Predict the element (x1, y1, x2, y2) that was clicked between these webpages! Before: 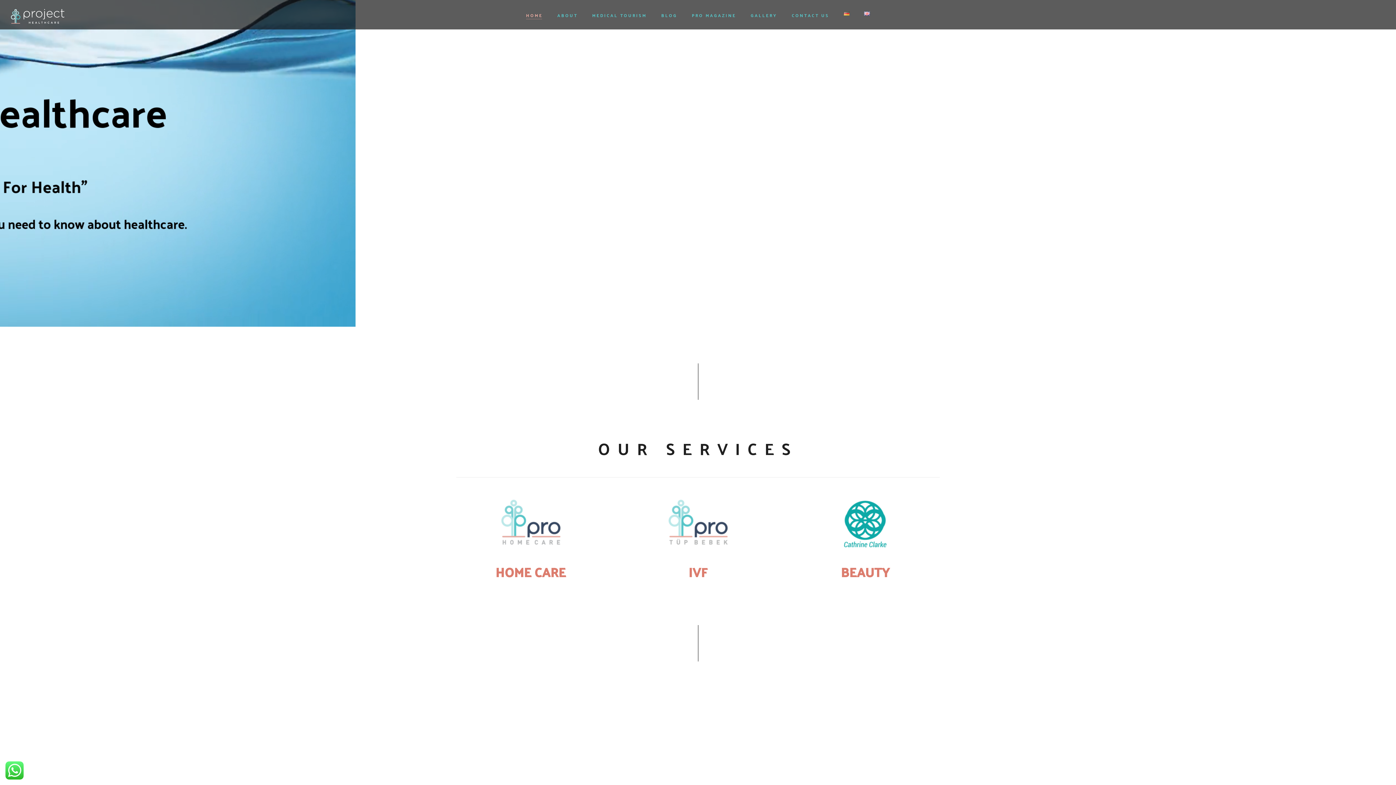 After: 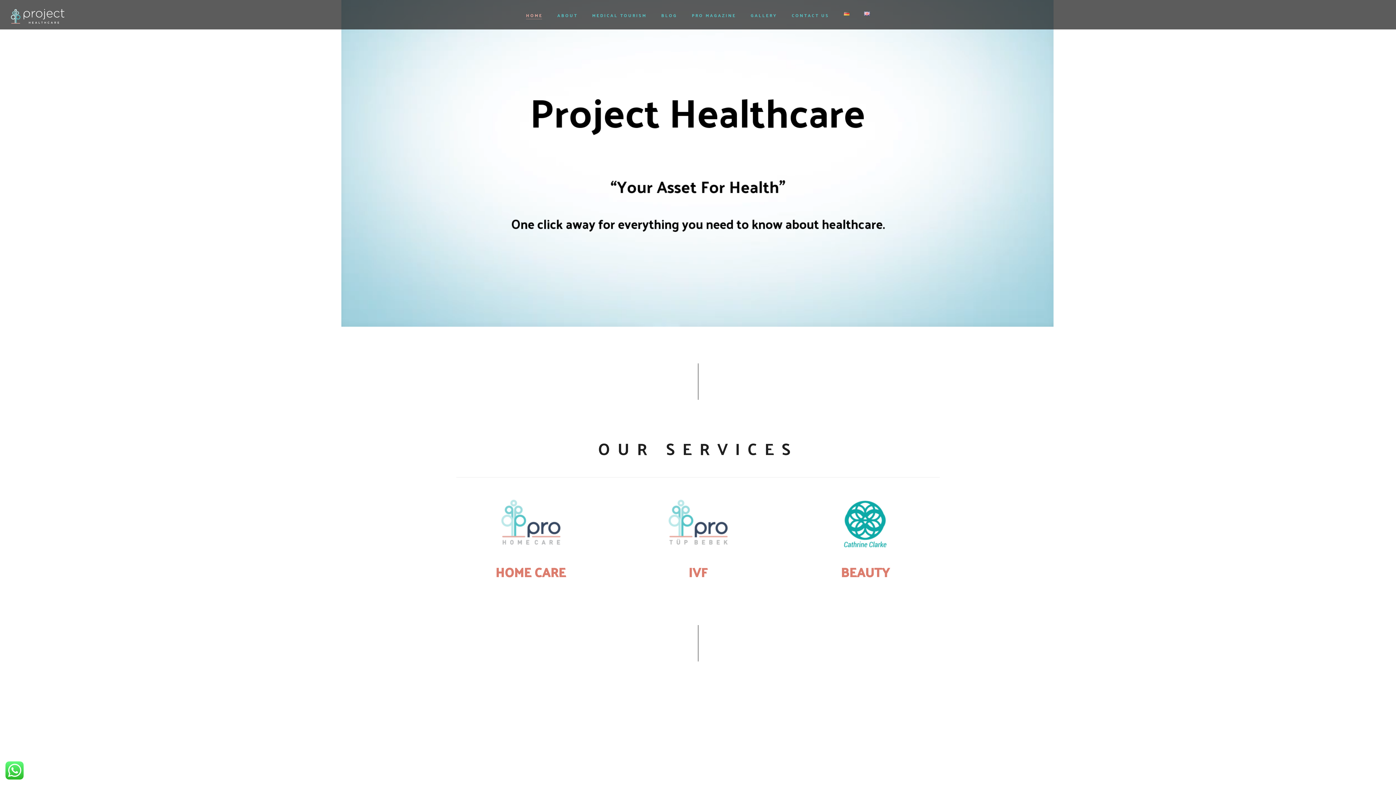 Action: label: HOME bbox: (526, 0, 542, 29)